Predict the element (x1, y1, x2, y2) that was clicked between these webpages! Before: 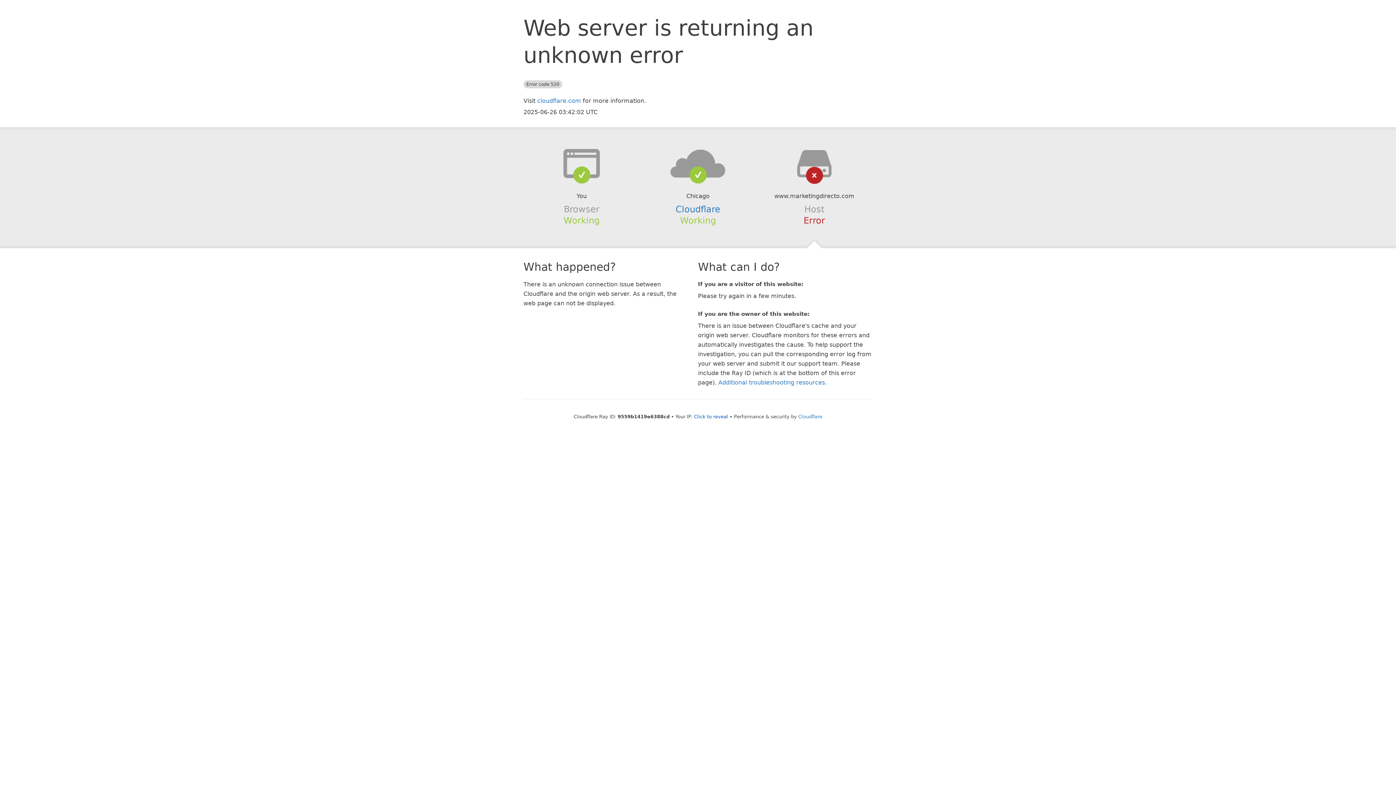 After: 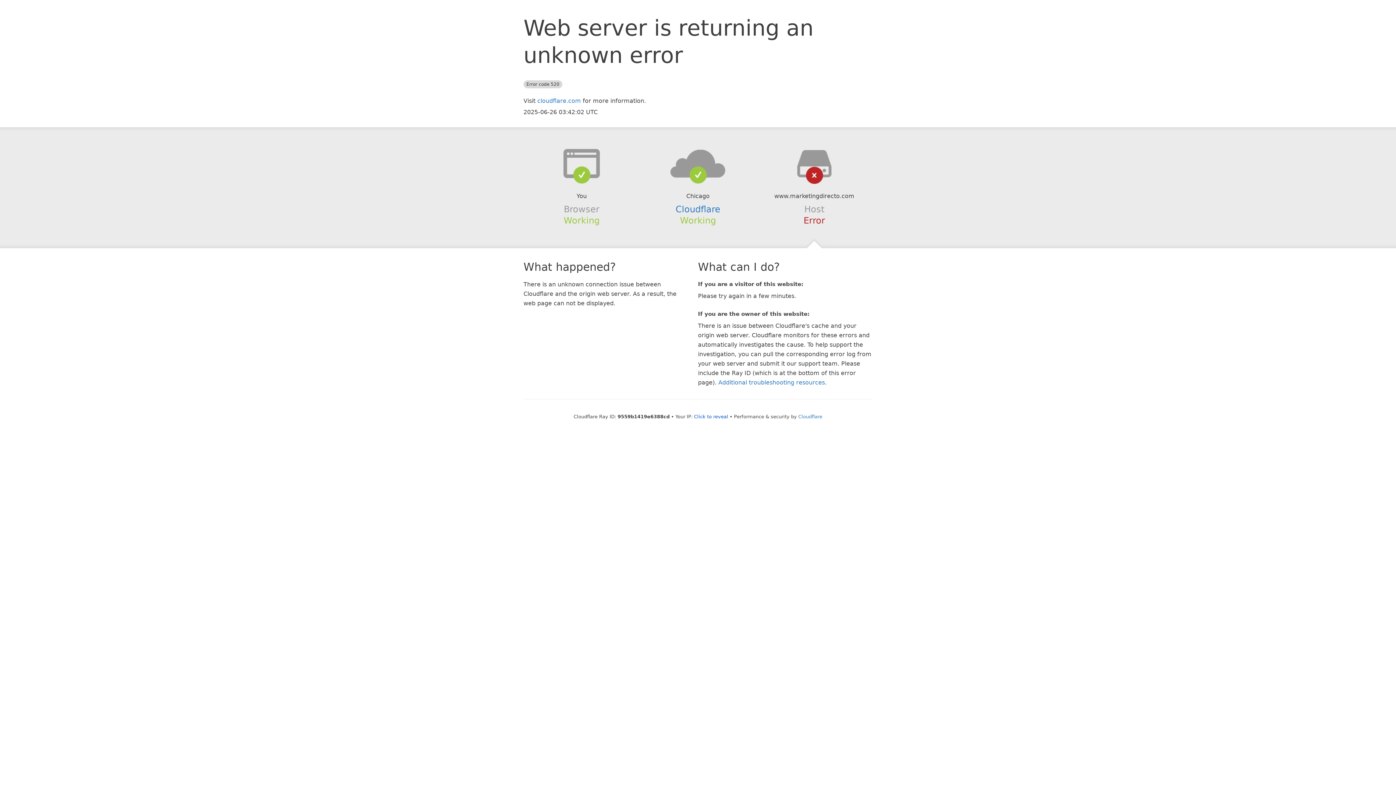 Action: bbox: (639, 148, 756, 178)